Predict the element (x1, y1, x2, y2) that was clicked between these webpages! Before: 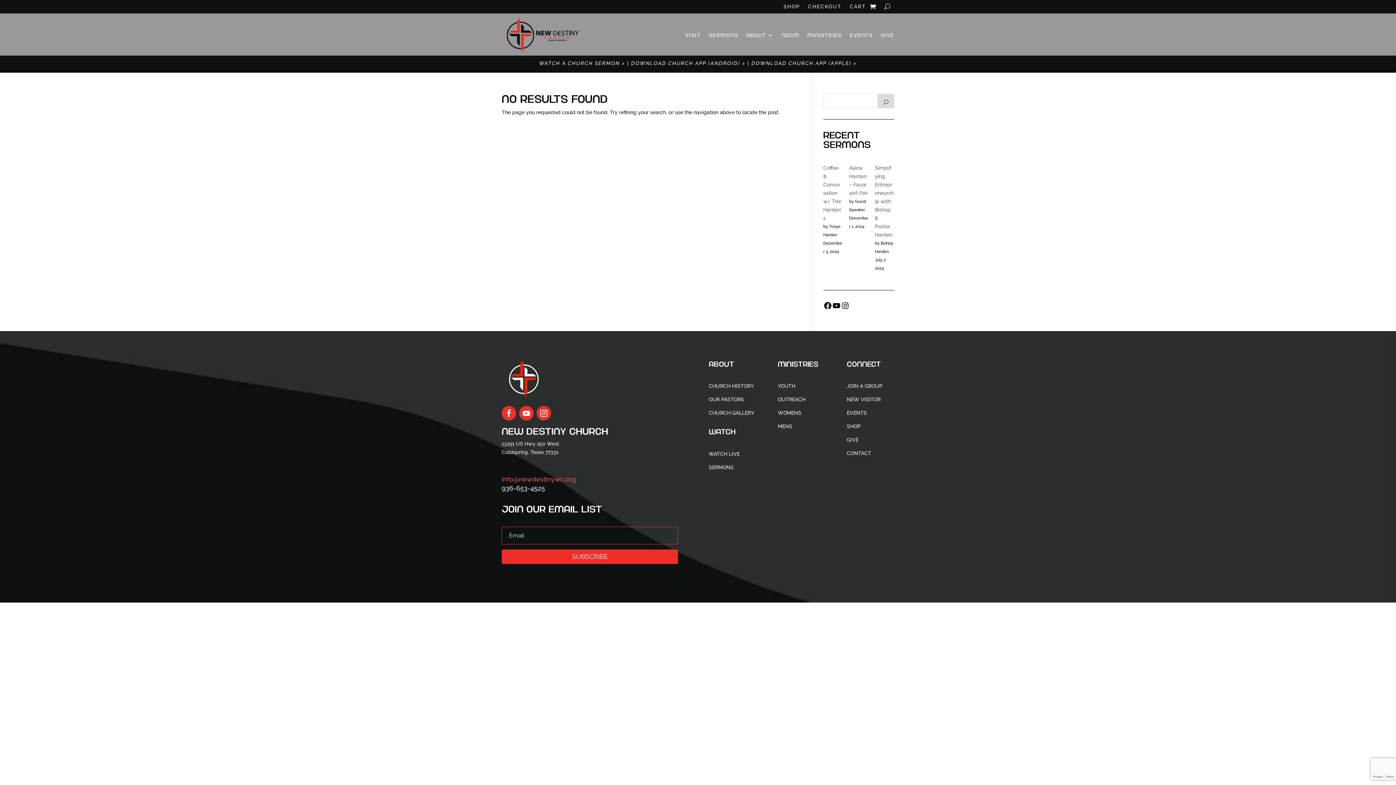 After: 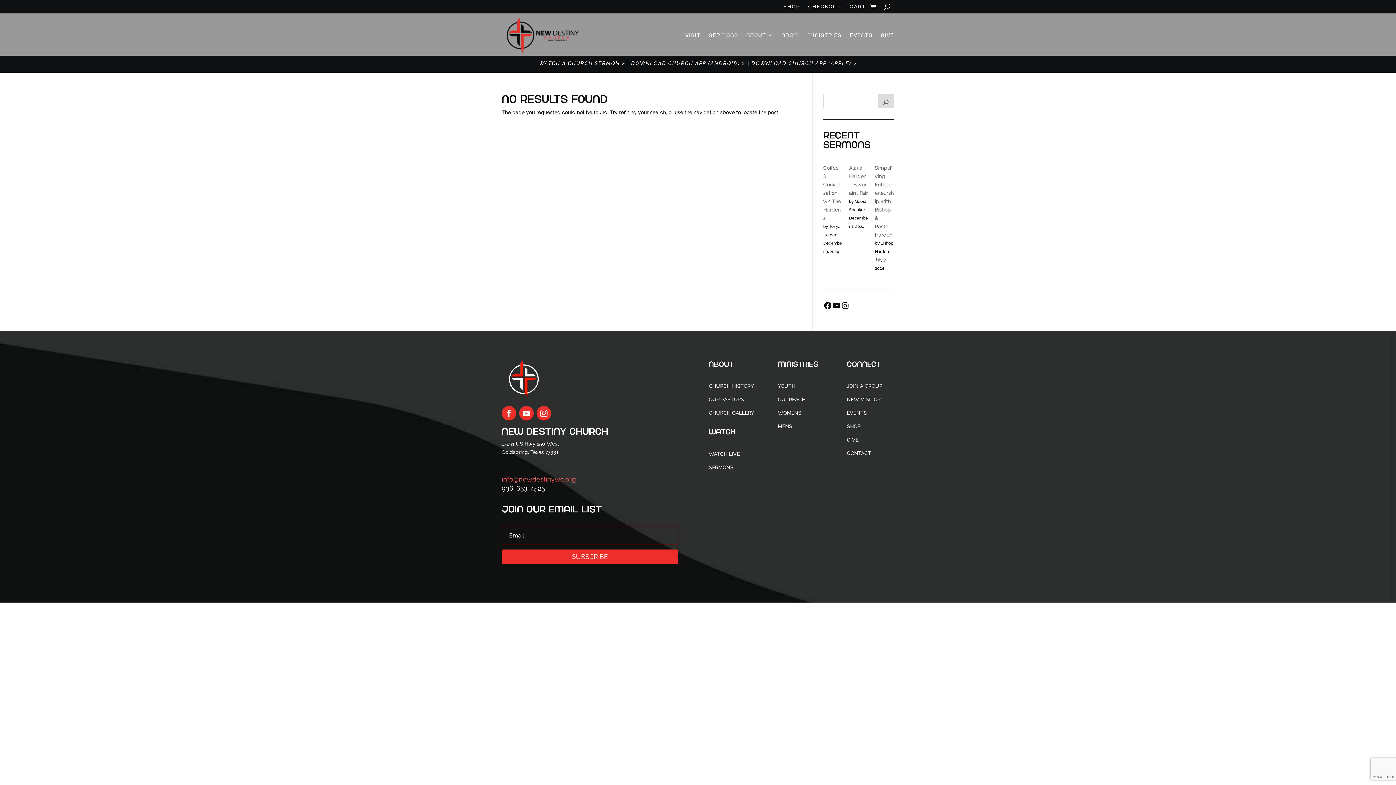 Action: bbox: (708, 383, 754, 389) label: CHURCH HISTORY